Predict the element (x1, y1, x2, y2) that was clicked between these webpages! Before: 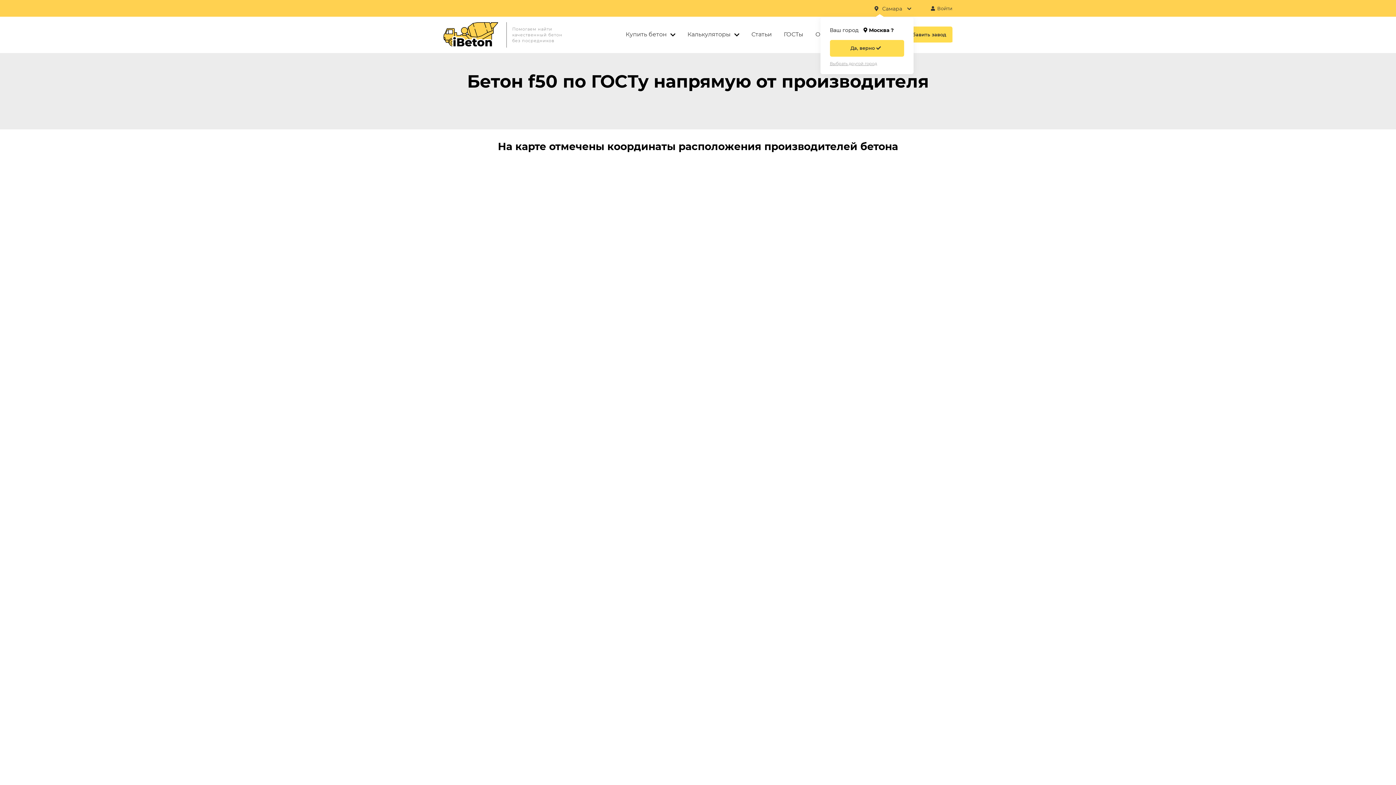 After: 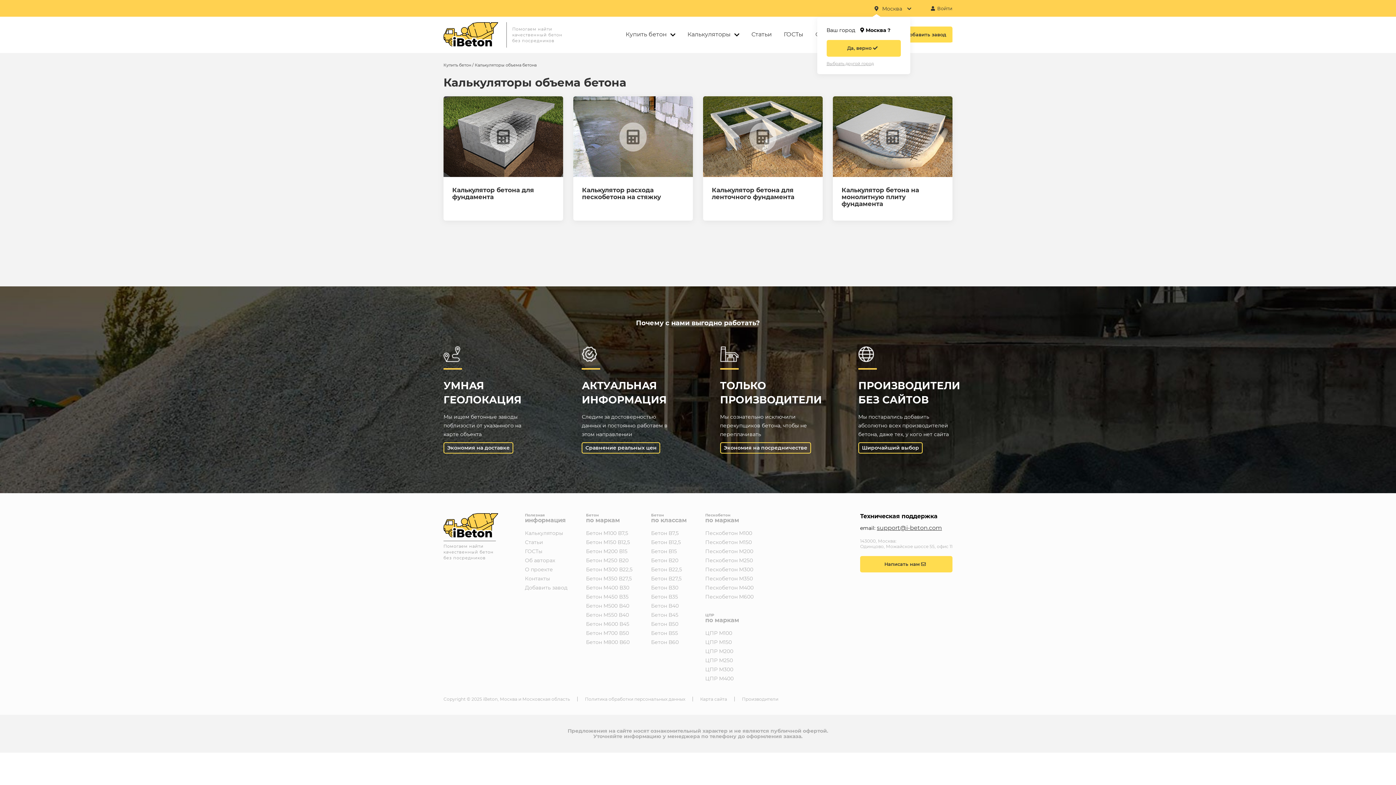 Action: label: Калькуляторы bbox: (687, 31, 730, 38)